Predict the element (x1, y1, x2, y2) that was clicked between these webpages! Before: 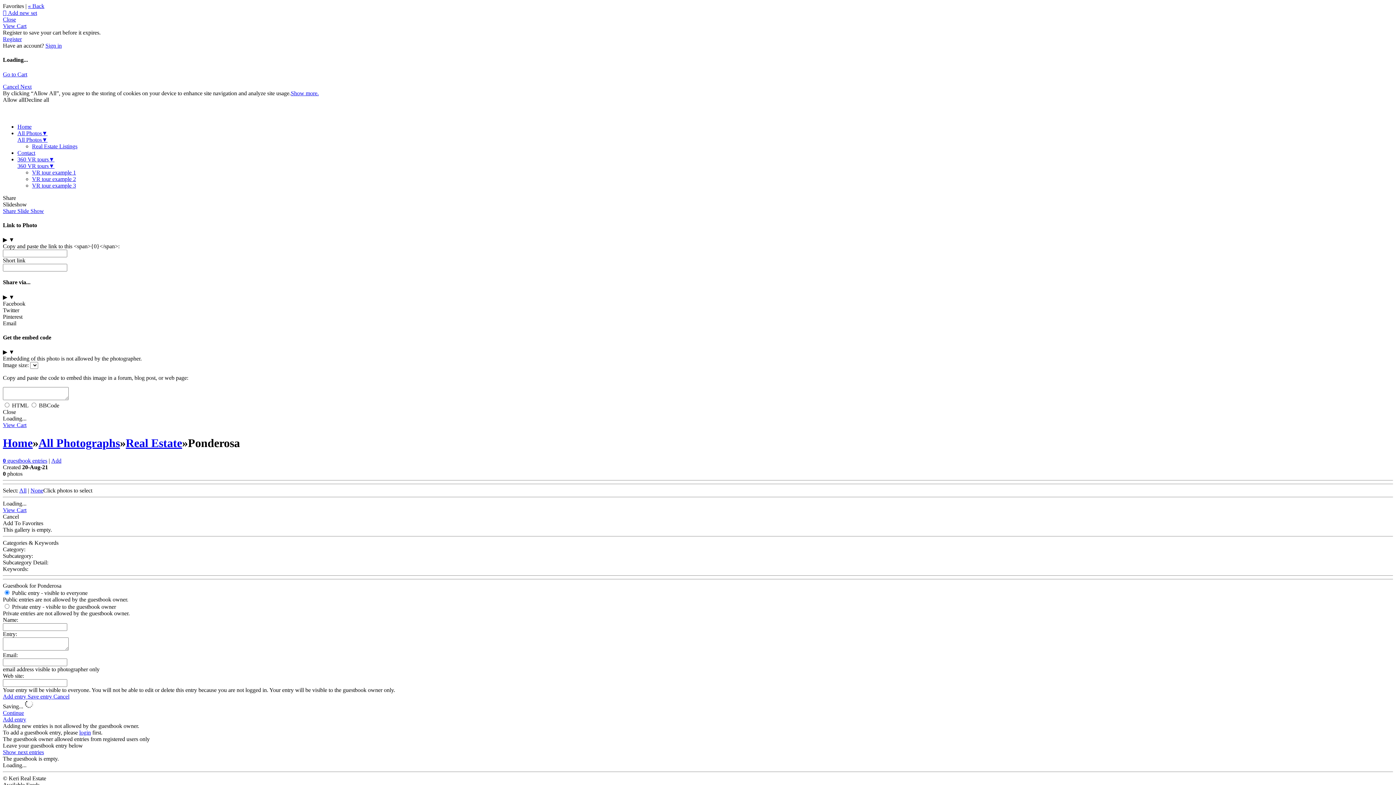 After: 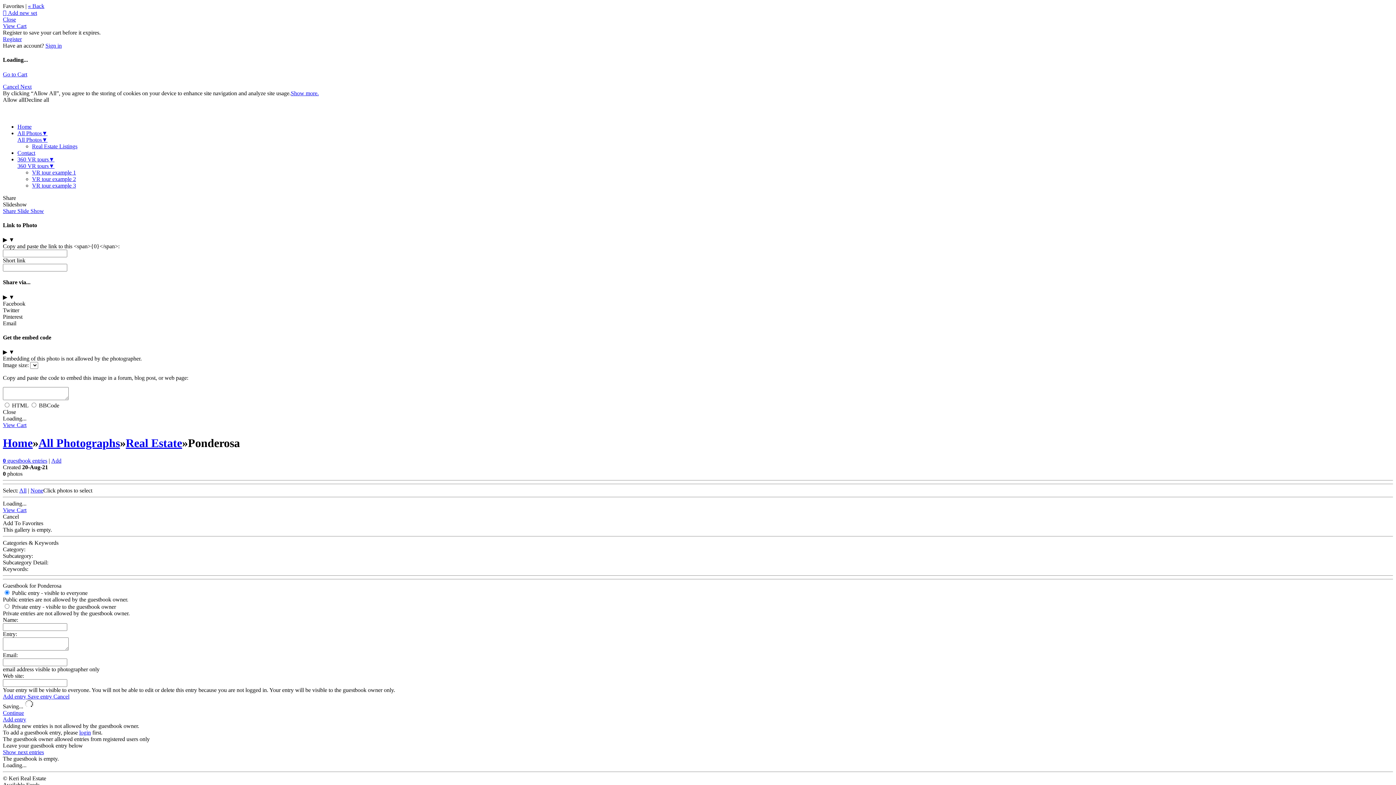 Action: label: Show more. bbox: (290, 90, 318, 96)